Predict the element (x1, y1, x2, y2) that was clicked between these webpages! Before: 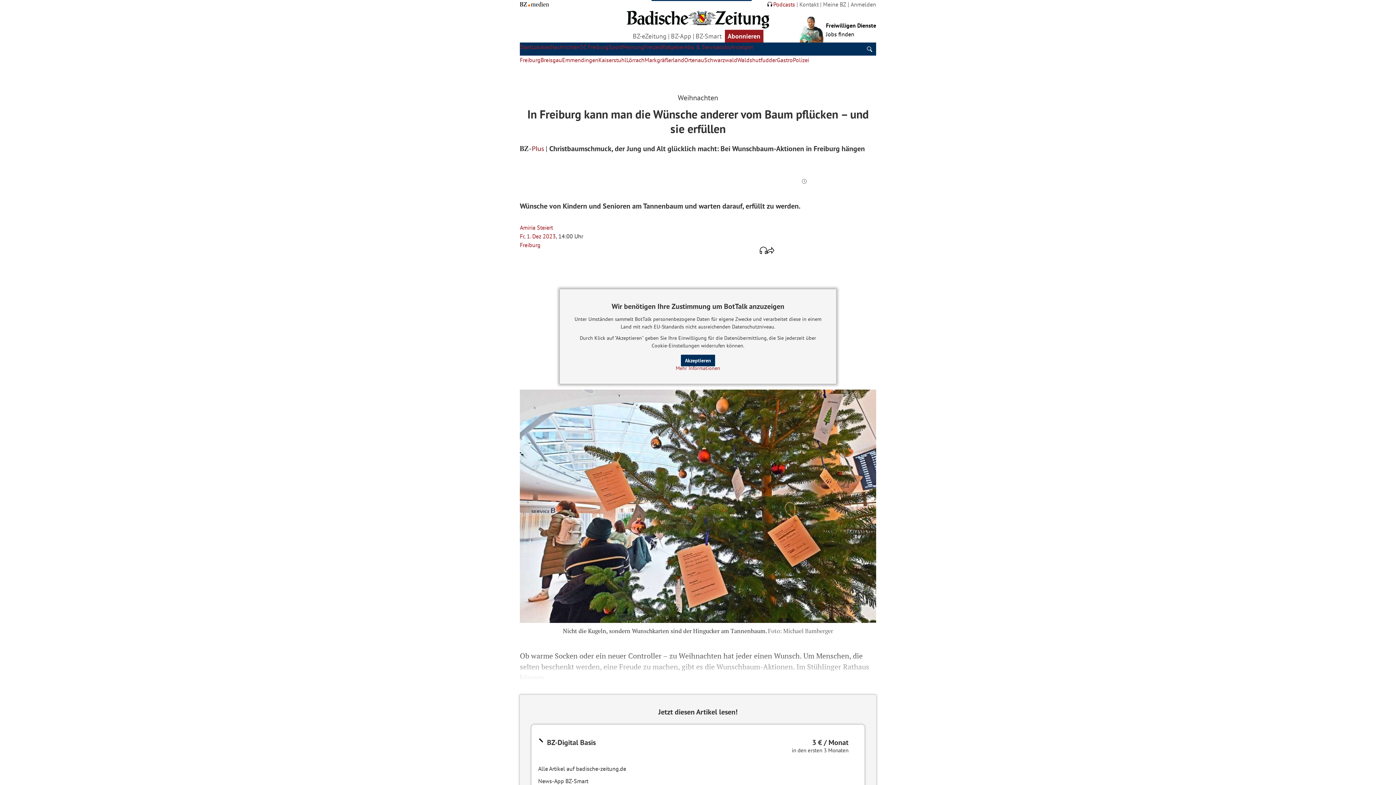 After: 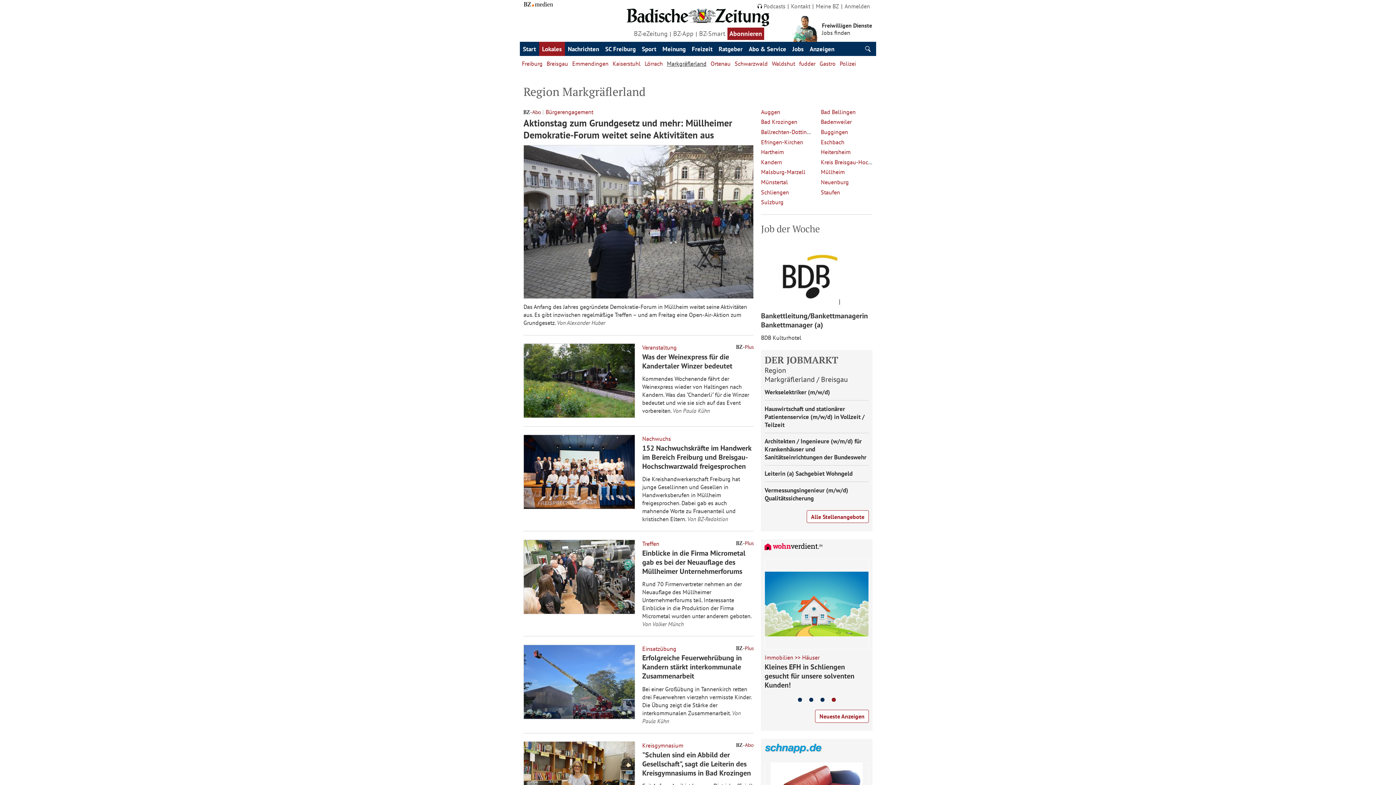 Action: label: Markgräflerland bbox: (644, 56, 684, 63)